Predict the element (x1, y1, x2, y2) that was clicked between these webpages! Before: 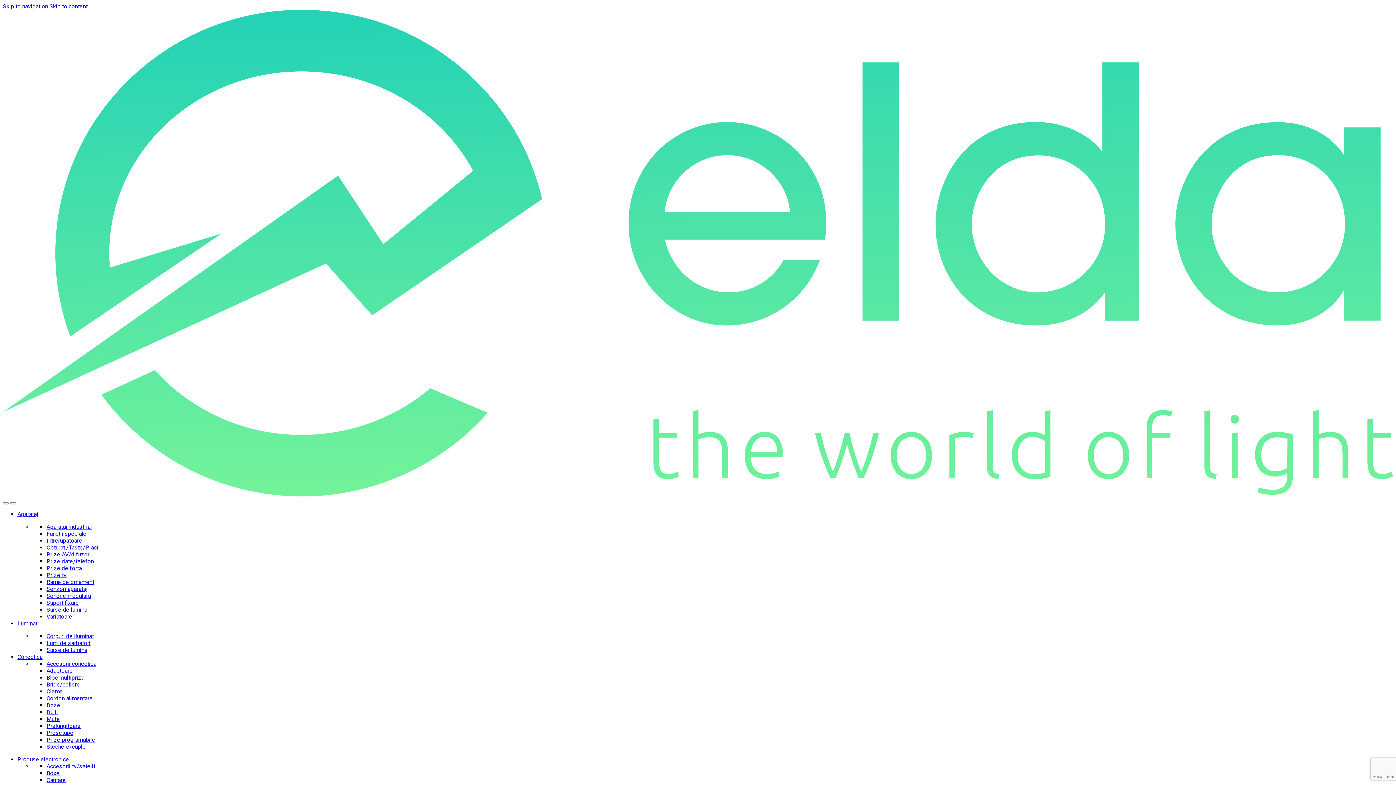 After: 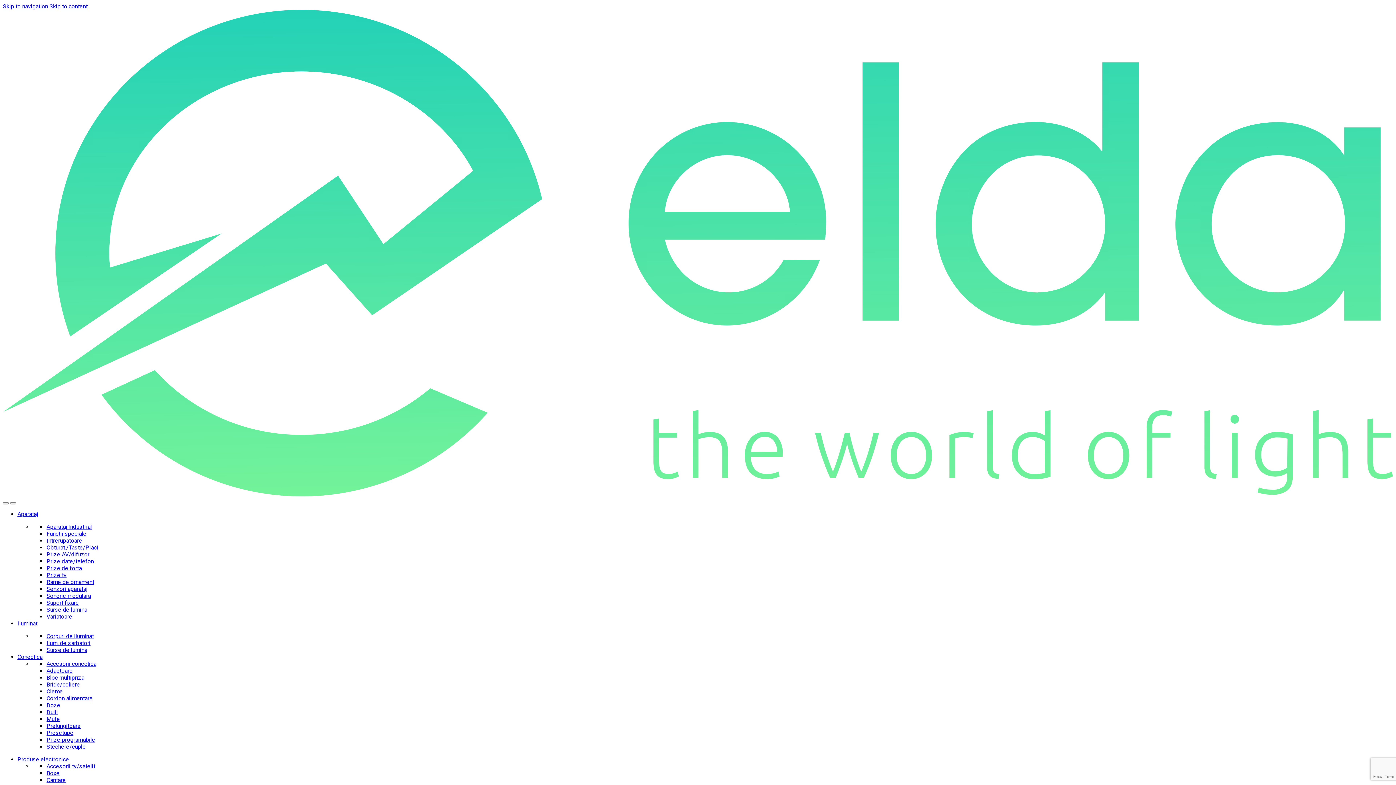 Action: label: “Prize programabile” (Edit) bbox: (46, 736, 95, 743)